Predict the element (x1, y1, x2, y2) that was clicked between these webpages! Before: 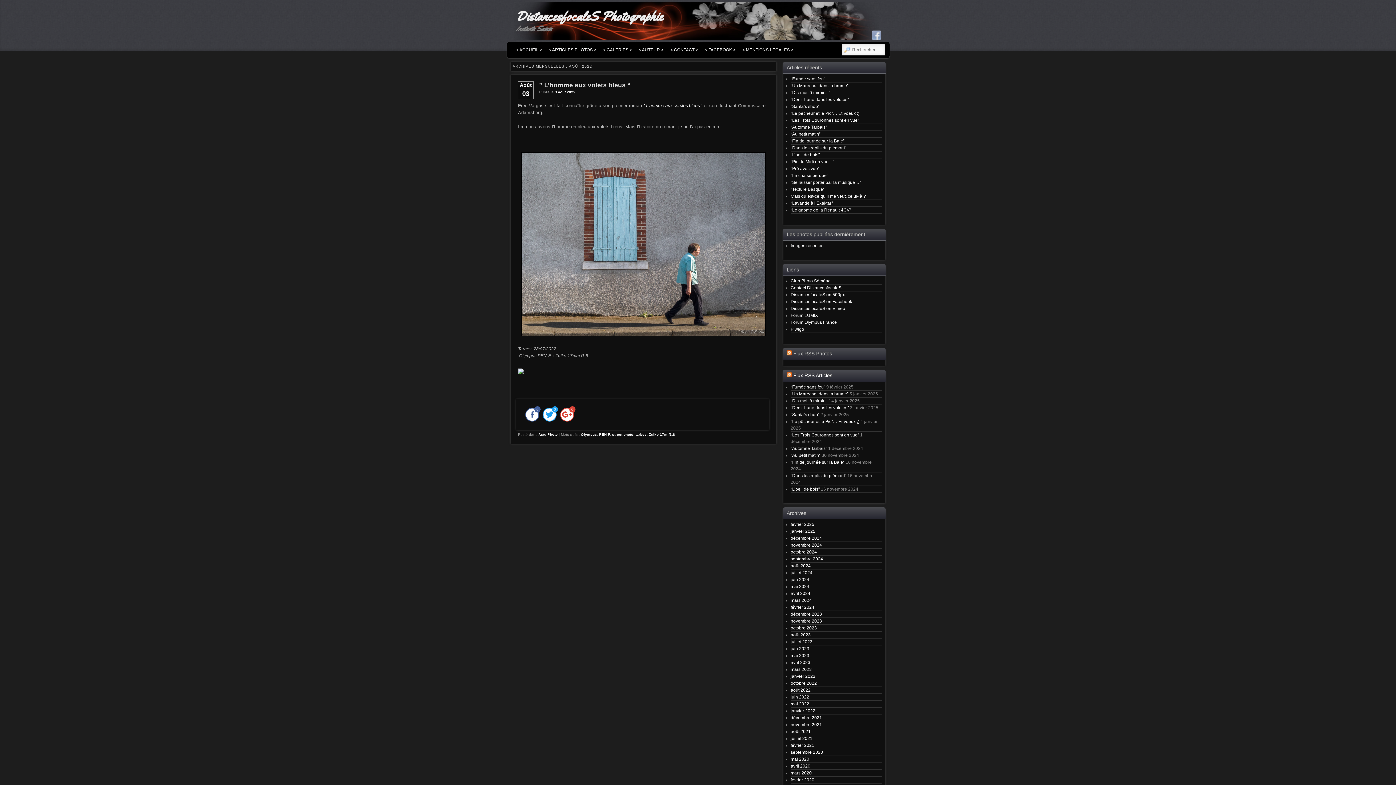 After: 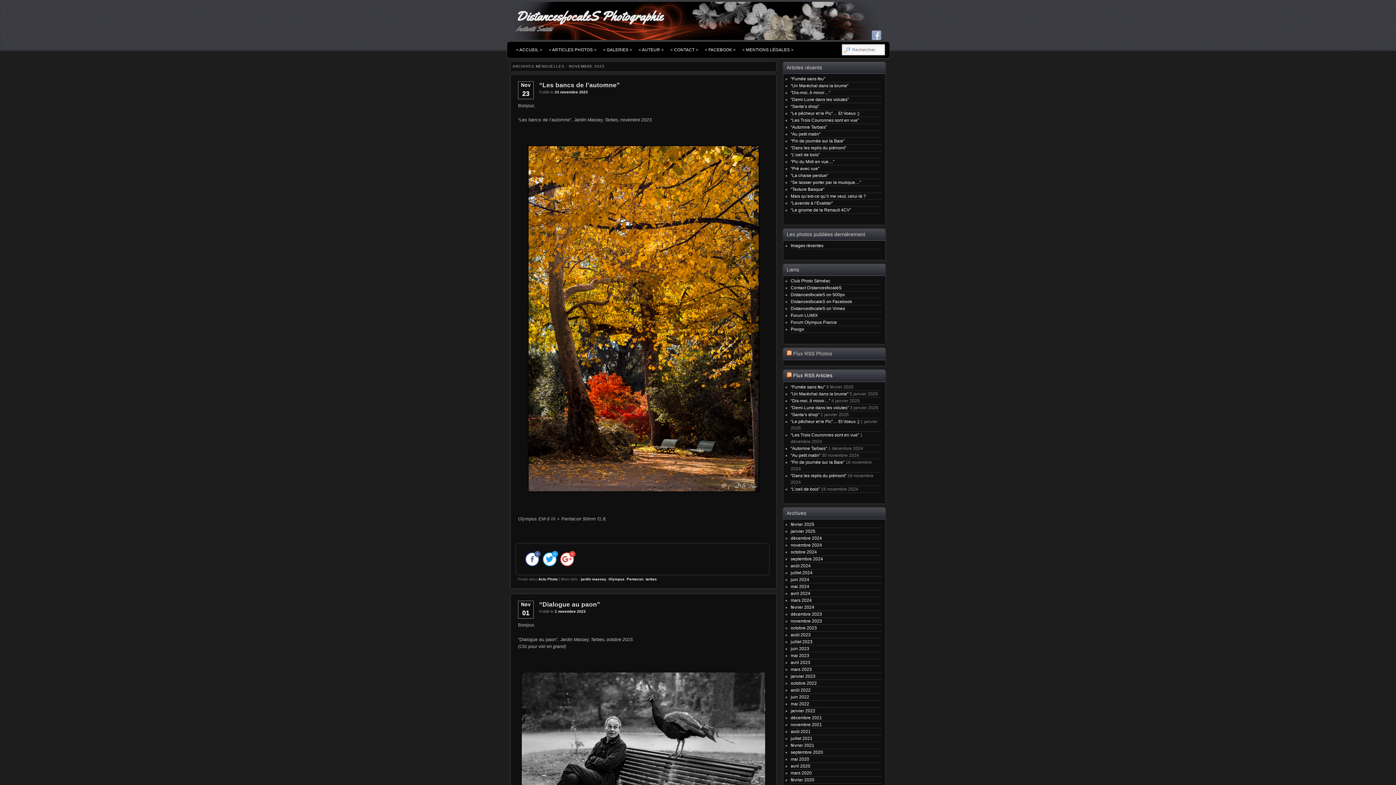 Action: label: novembre 2023 bbox: (790, 618, 822, 623)